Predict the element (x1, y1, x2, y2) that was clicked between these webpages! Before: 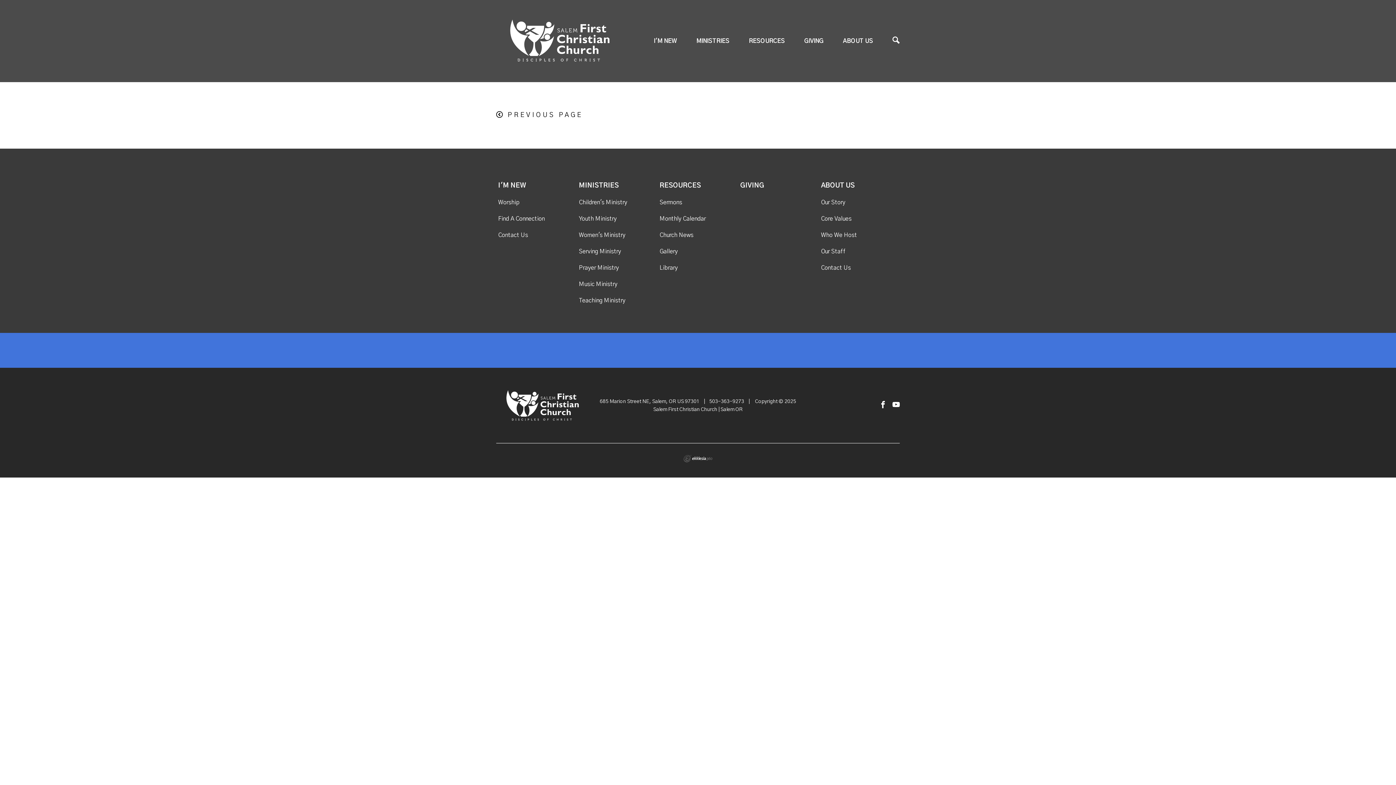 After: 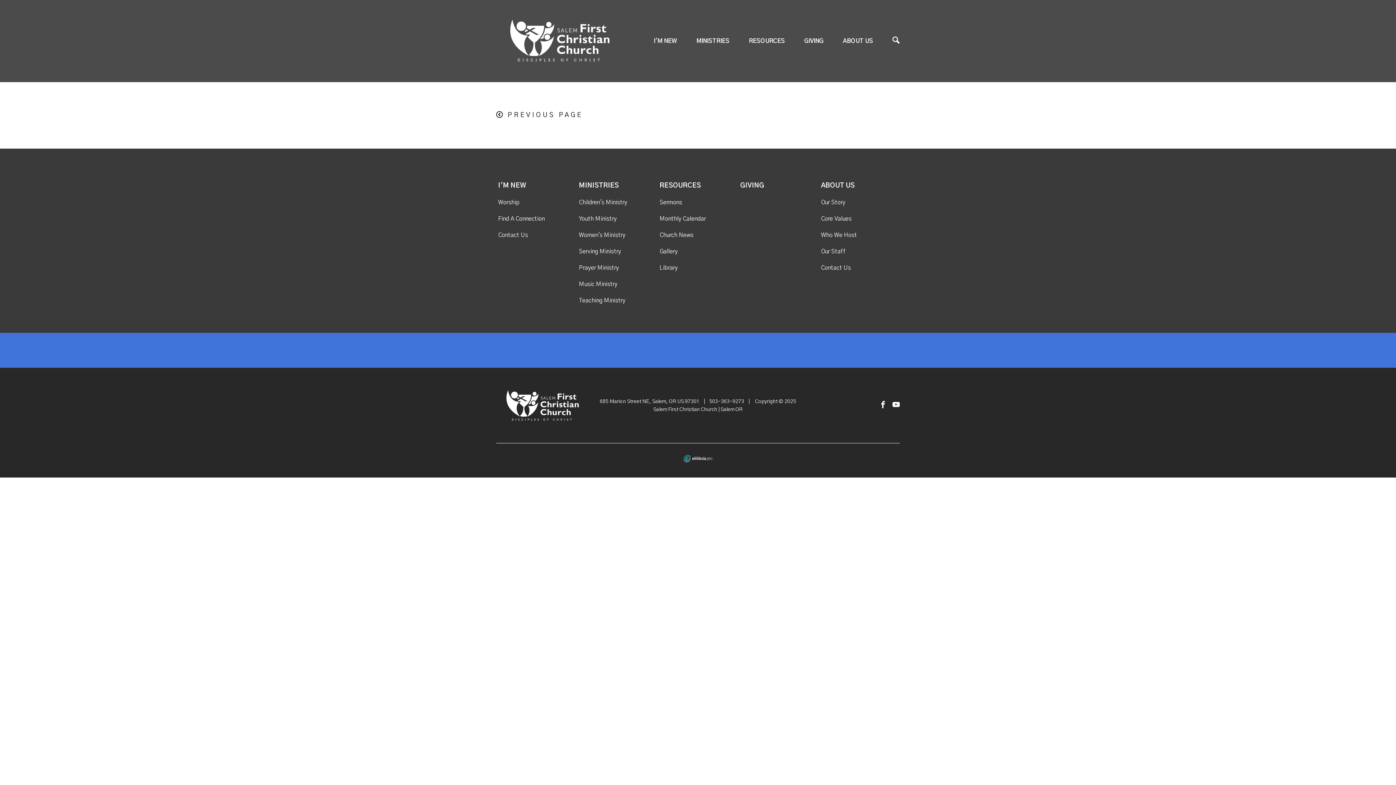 Action: bbox: (683, 455, 712, 462) label: Ekklesia 360